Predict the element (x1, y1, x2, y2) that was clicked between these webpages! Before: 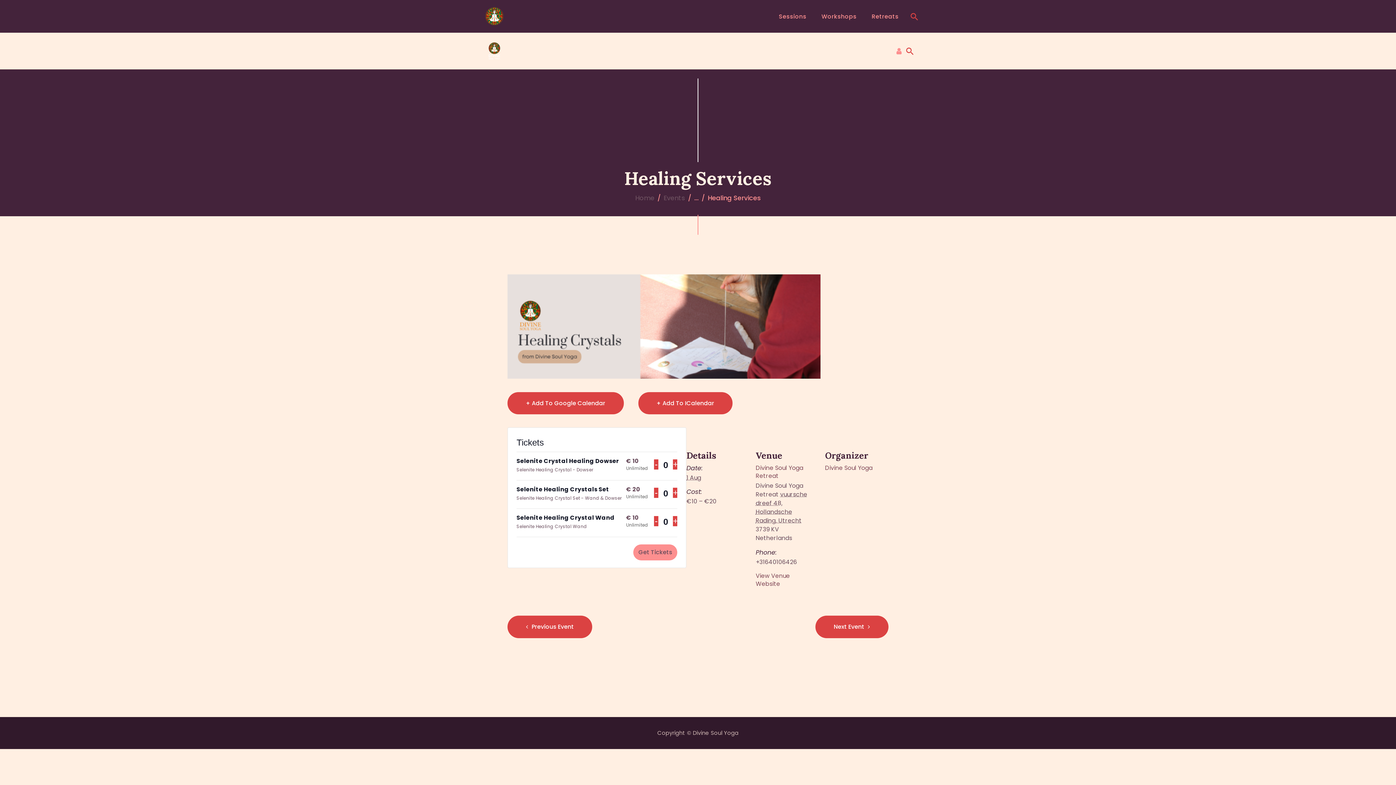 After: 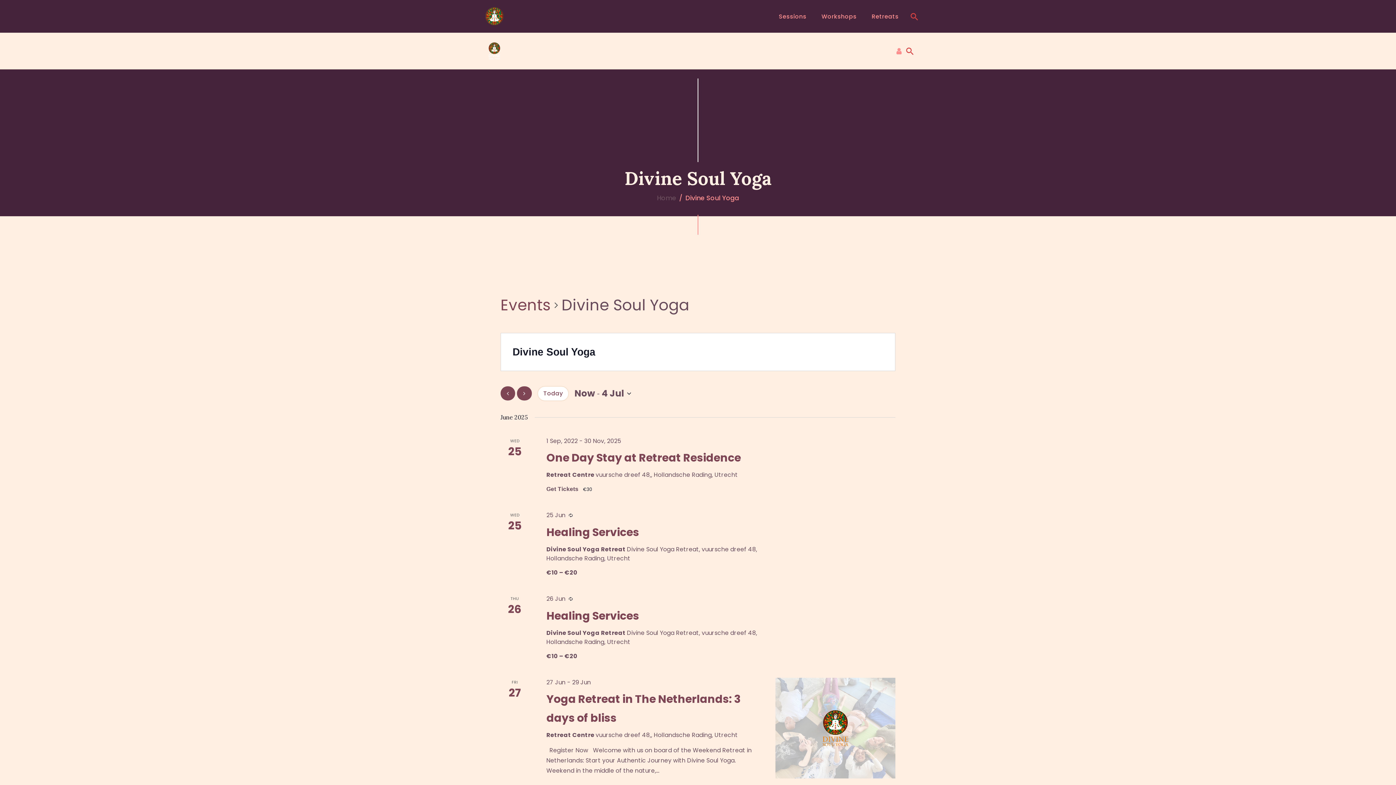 Action: label: Divine Soul Yoga bbox: (825, 464, 872, 472)